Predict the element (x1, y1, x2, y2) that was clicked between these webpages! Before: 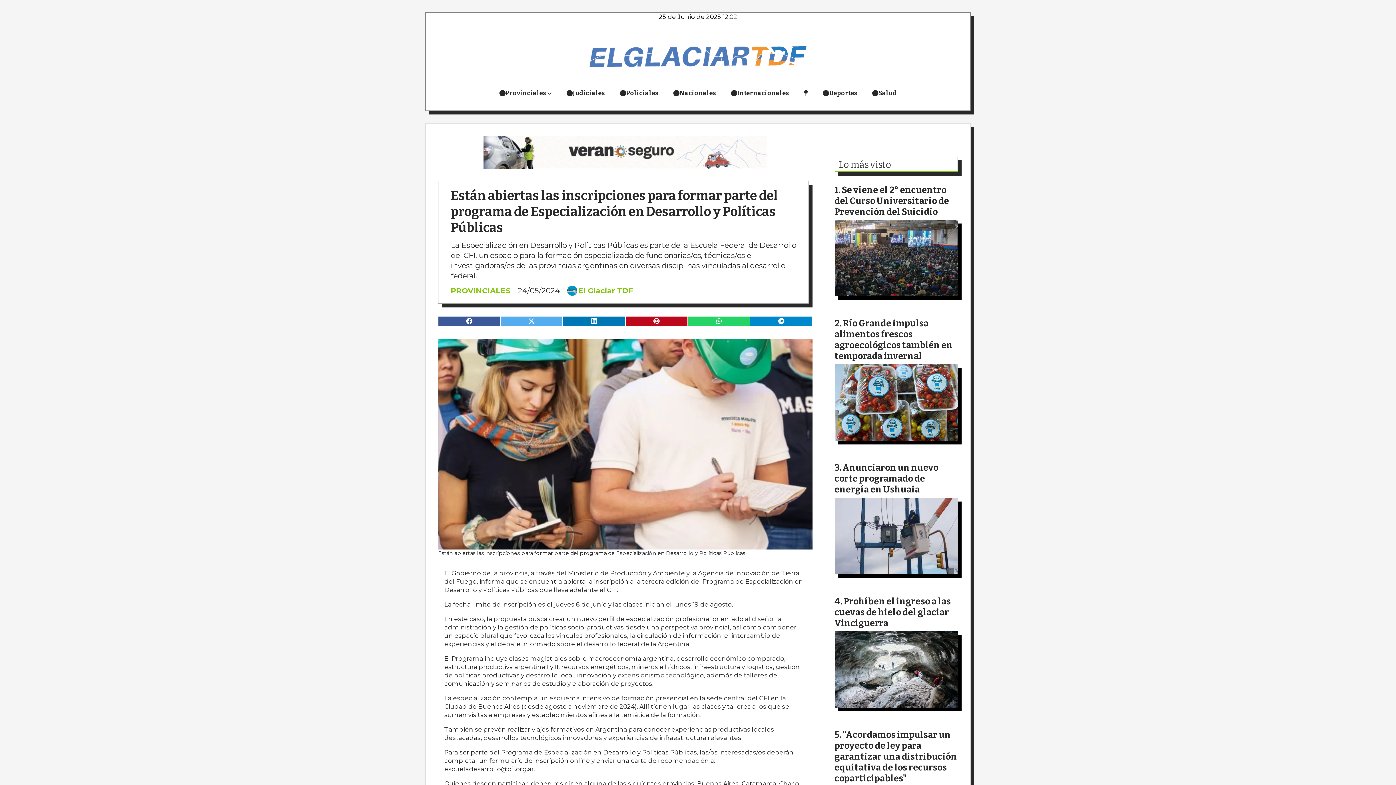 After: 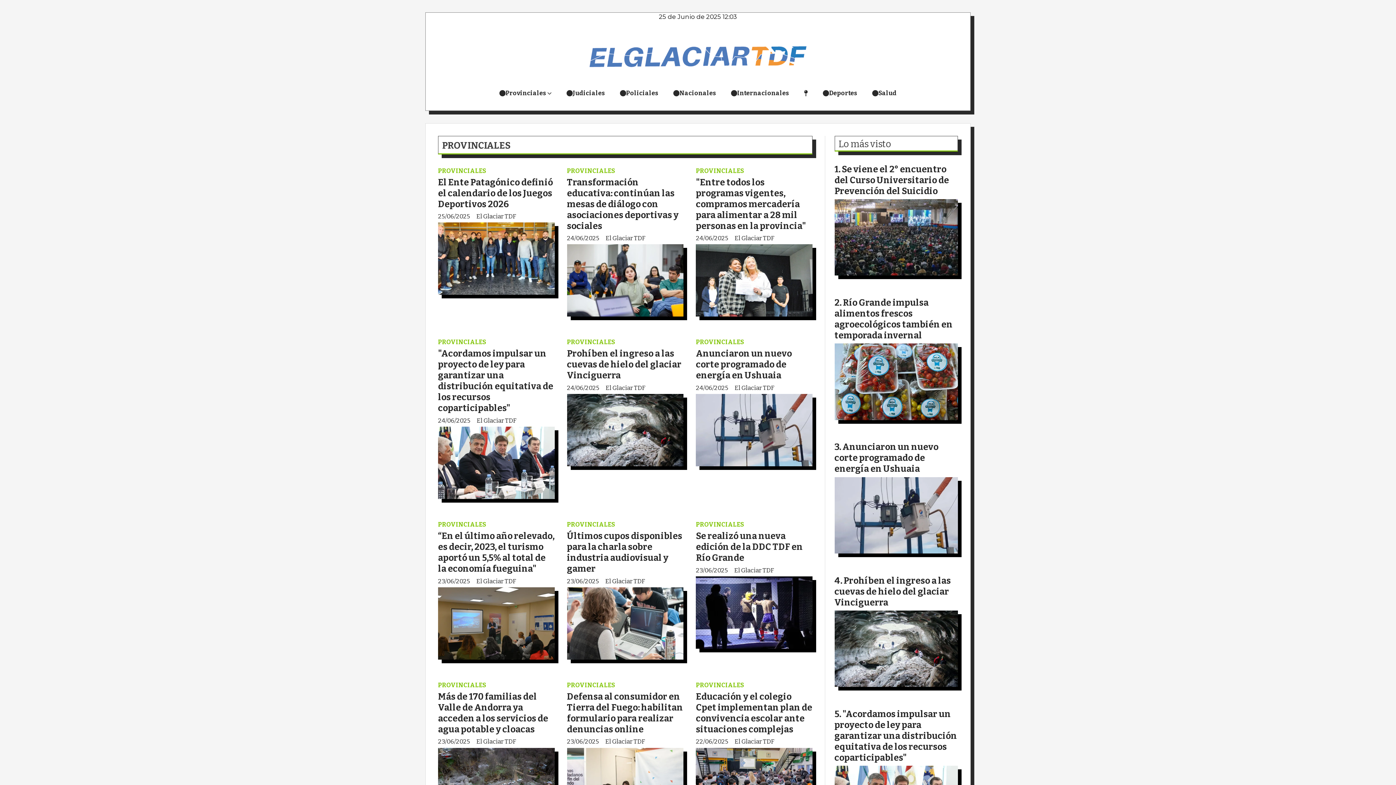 Action: label: Provinciales bbox: (492, 86, 559, 104)